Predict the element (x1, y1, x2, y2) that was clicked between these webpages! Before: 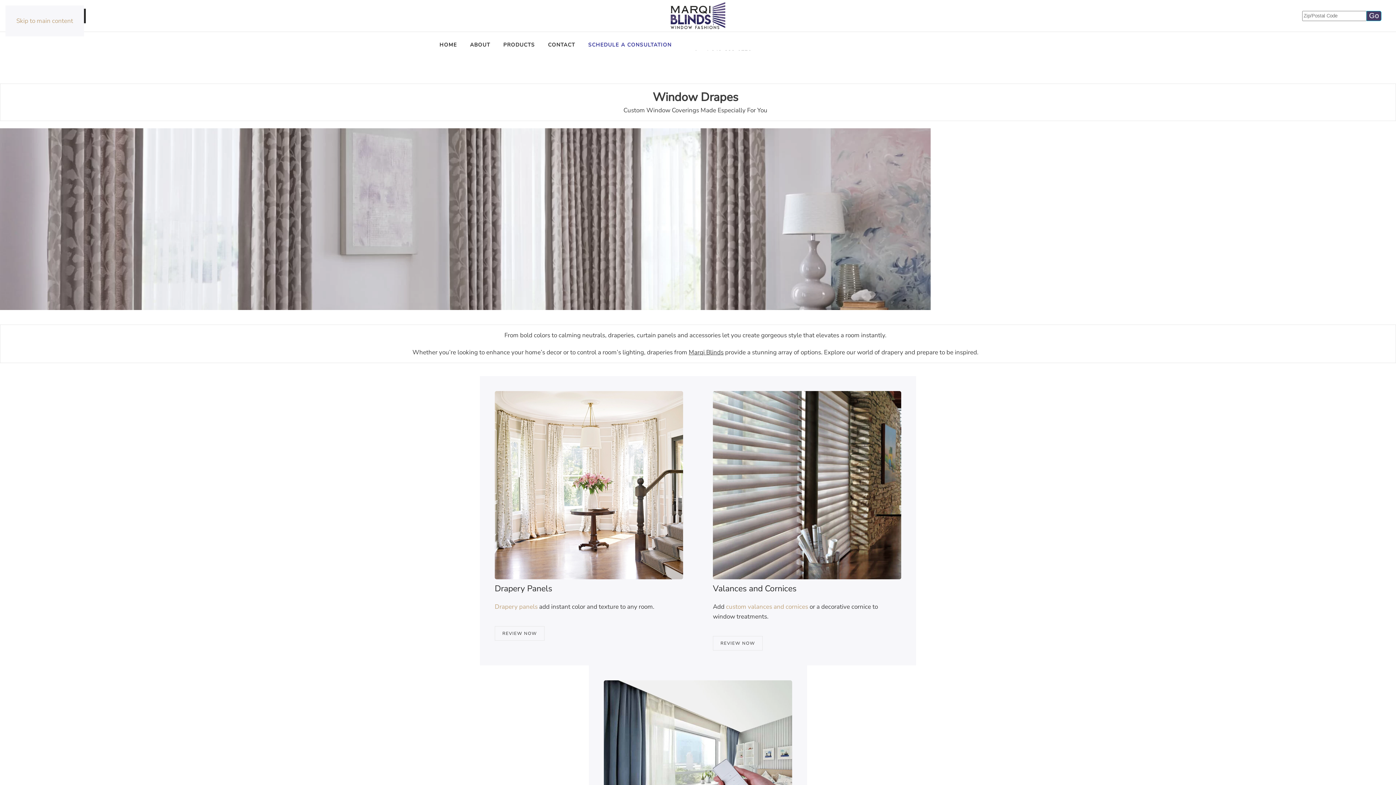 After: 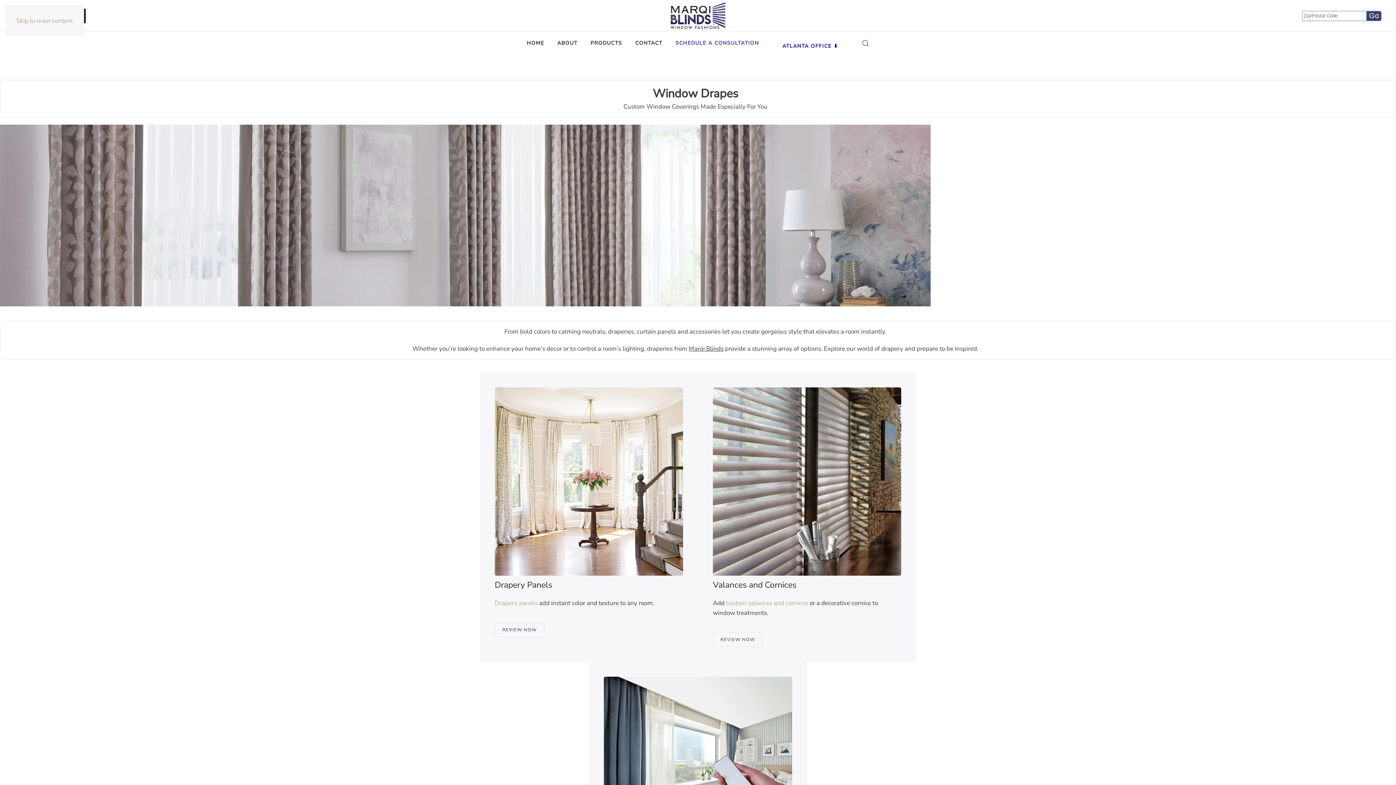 Action: label: Window Drapes

Custom Window Coverings Made Especially For You bbox: (652, 92, 738, 101)